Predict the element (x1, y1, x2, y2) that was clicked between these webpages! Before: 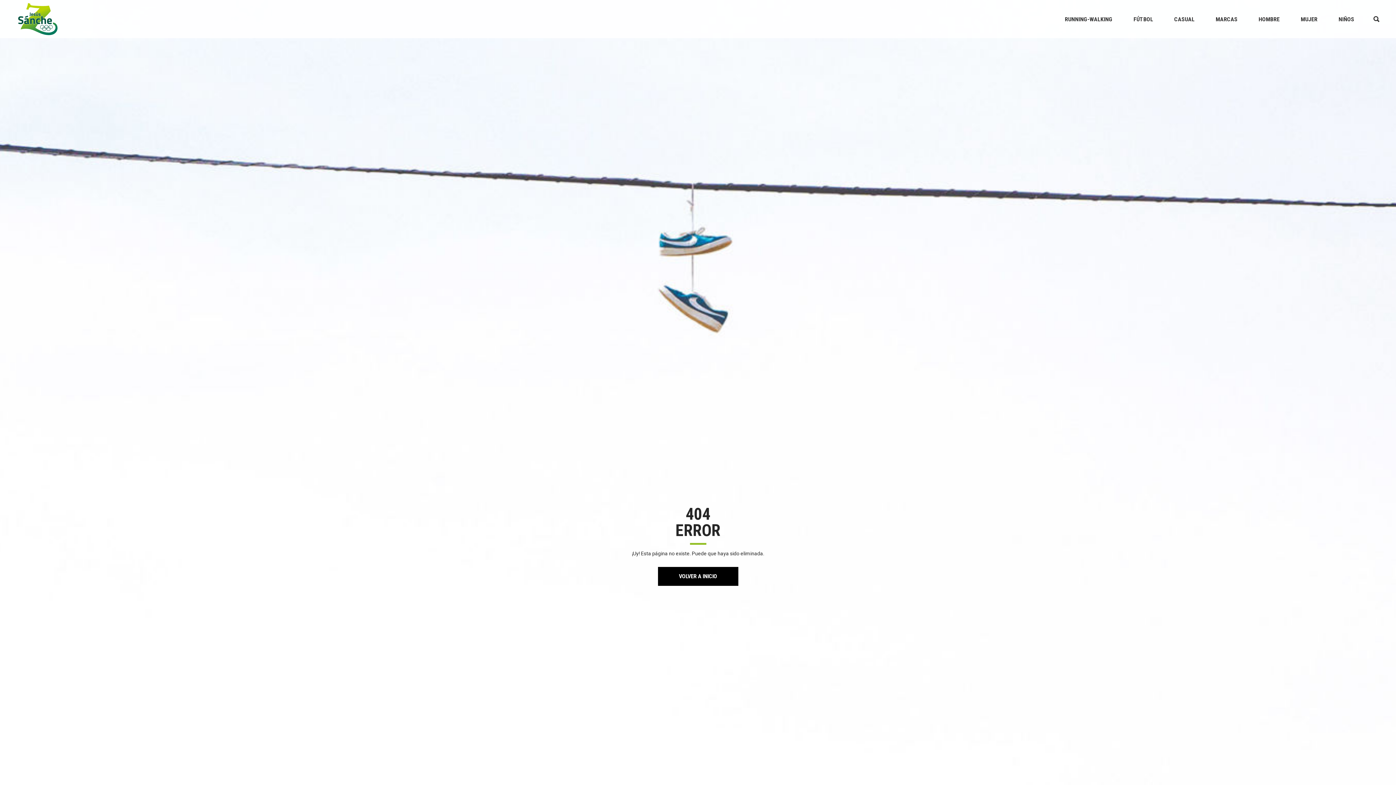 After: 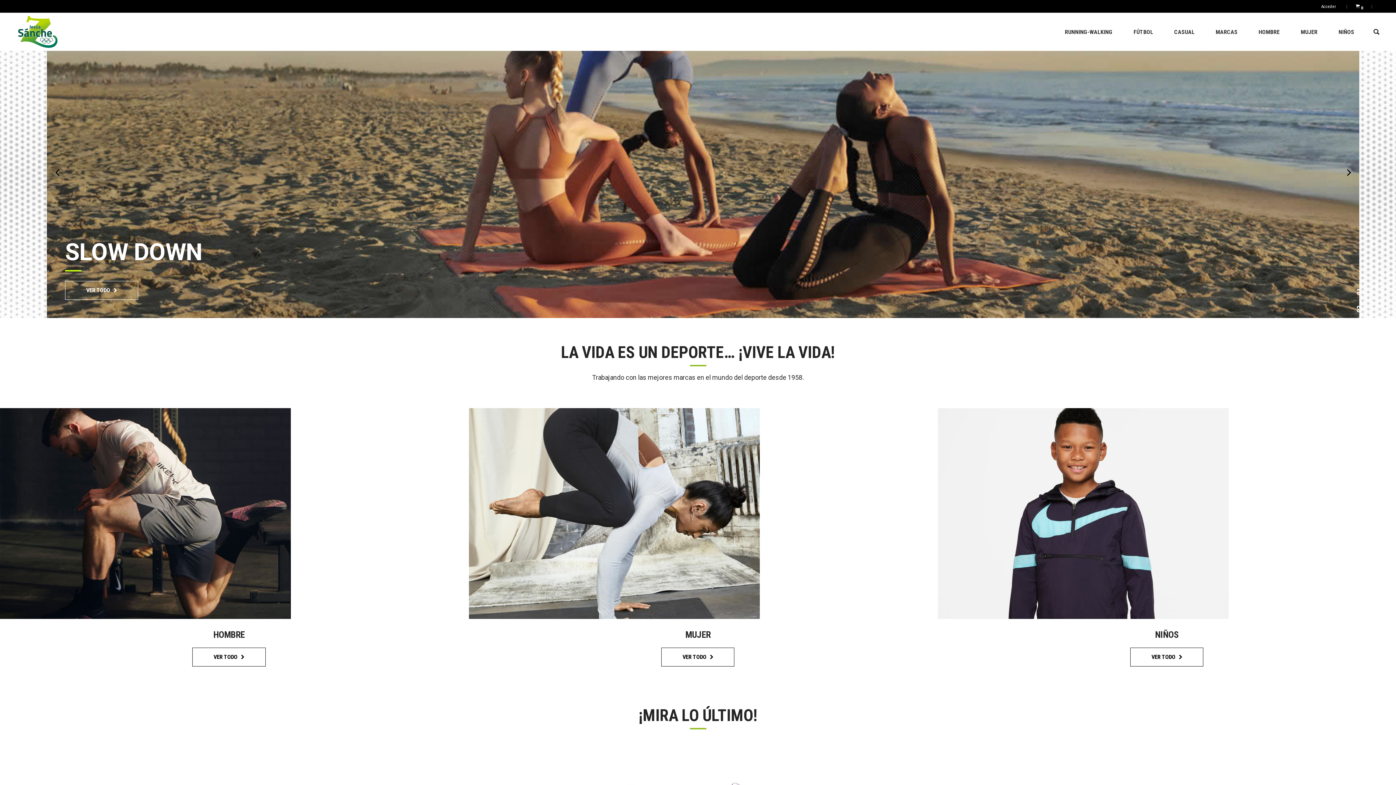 Action: label: VOLVER A INICIO bbox: (658, 567, 738, 586)